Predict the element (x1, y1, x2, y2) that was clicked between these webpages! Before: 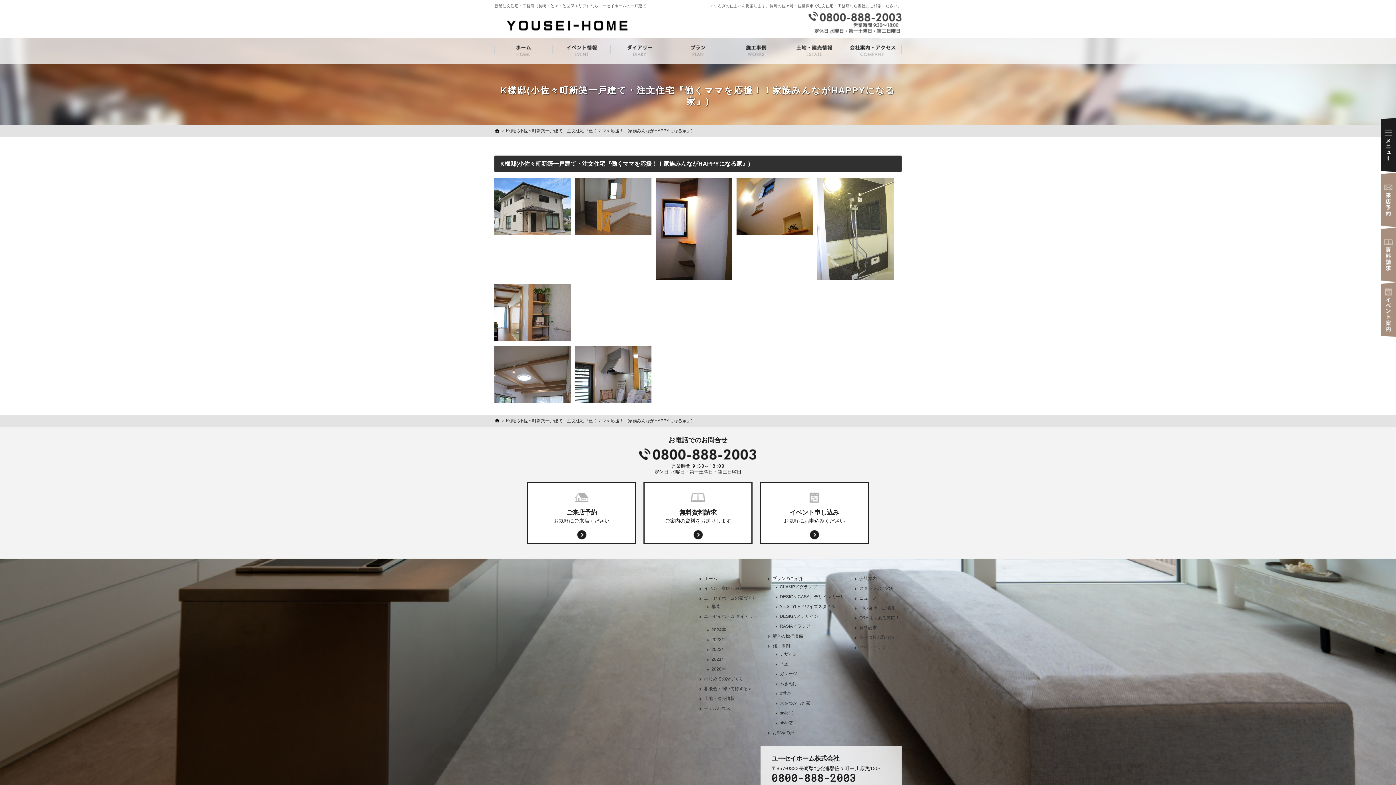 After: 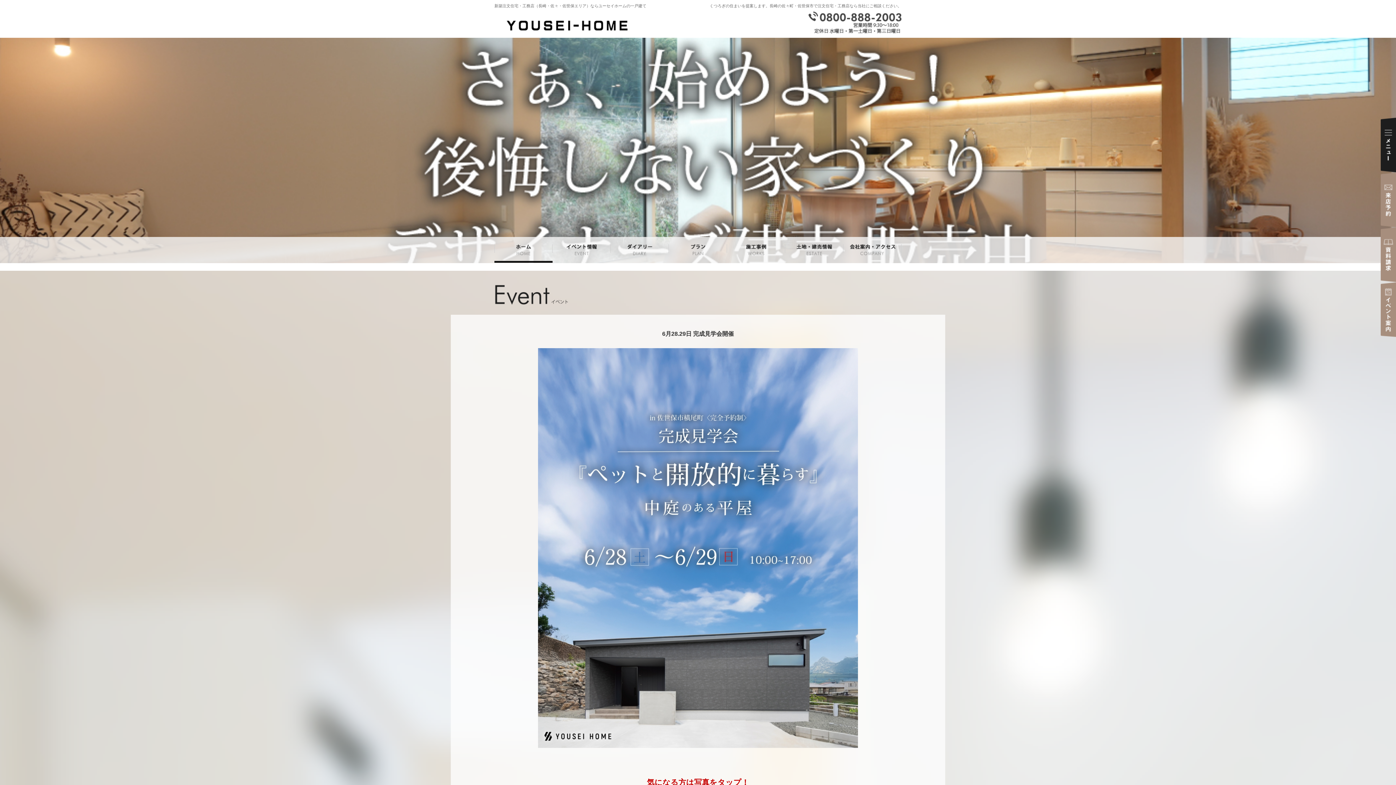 Action: bbox: (494, 37, 552, 64) label: ホーム